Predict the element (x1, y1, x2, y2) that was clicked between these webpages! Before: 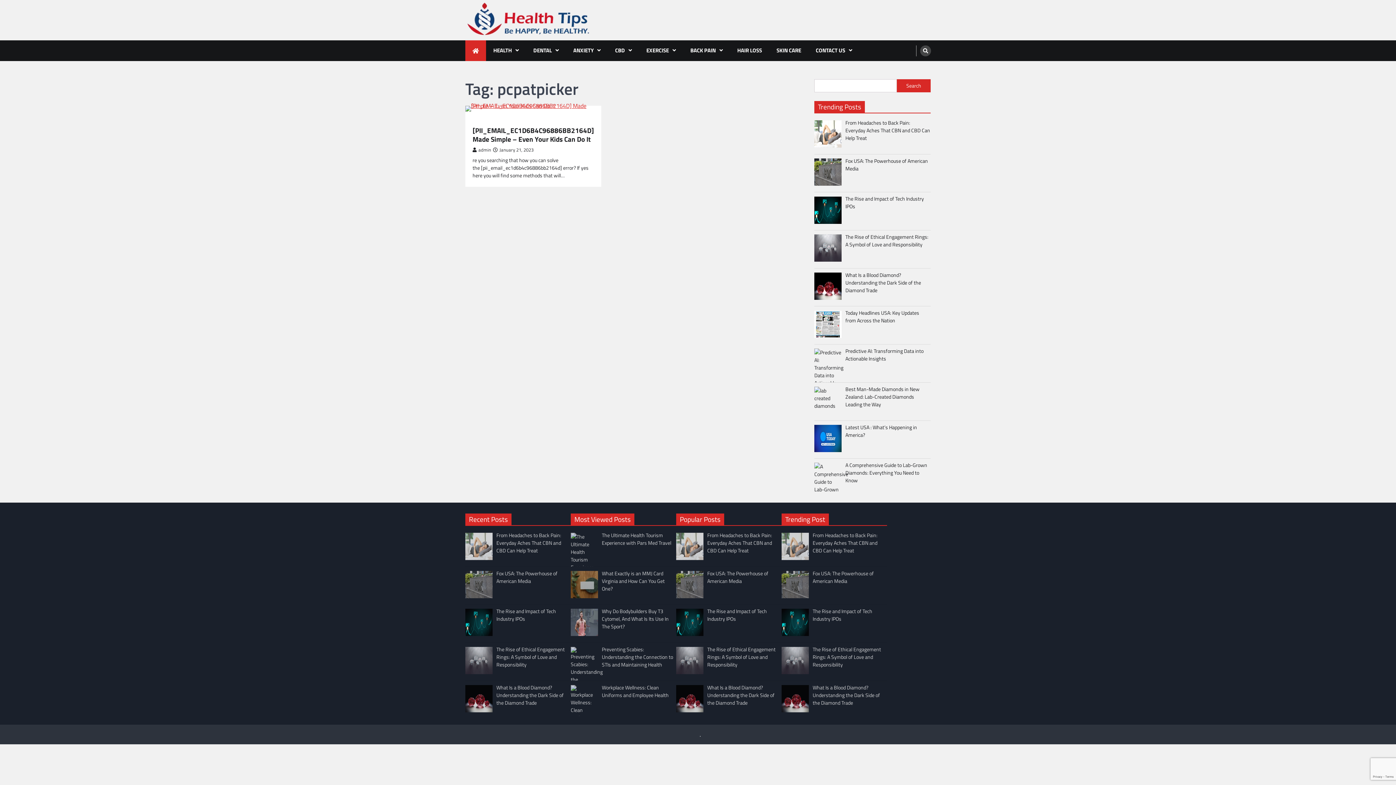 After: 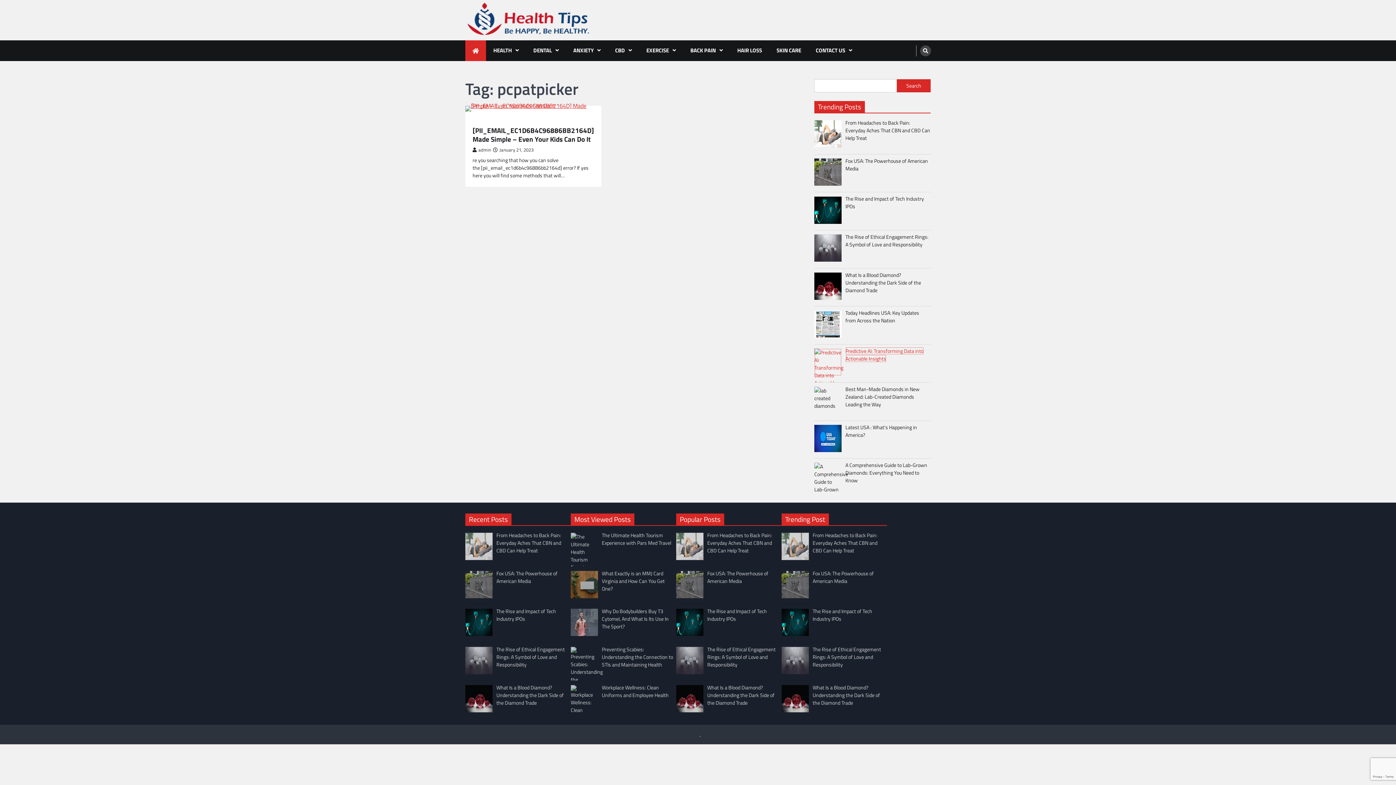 Action: label: Predictive AI: Transforming Data into Actionable Insights bbox: (845, 347, 923, 362)